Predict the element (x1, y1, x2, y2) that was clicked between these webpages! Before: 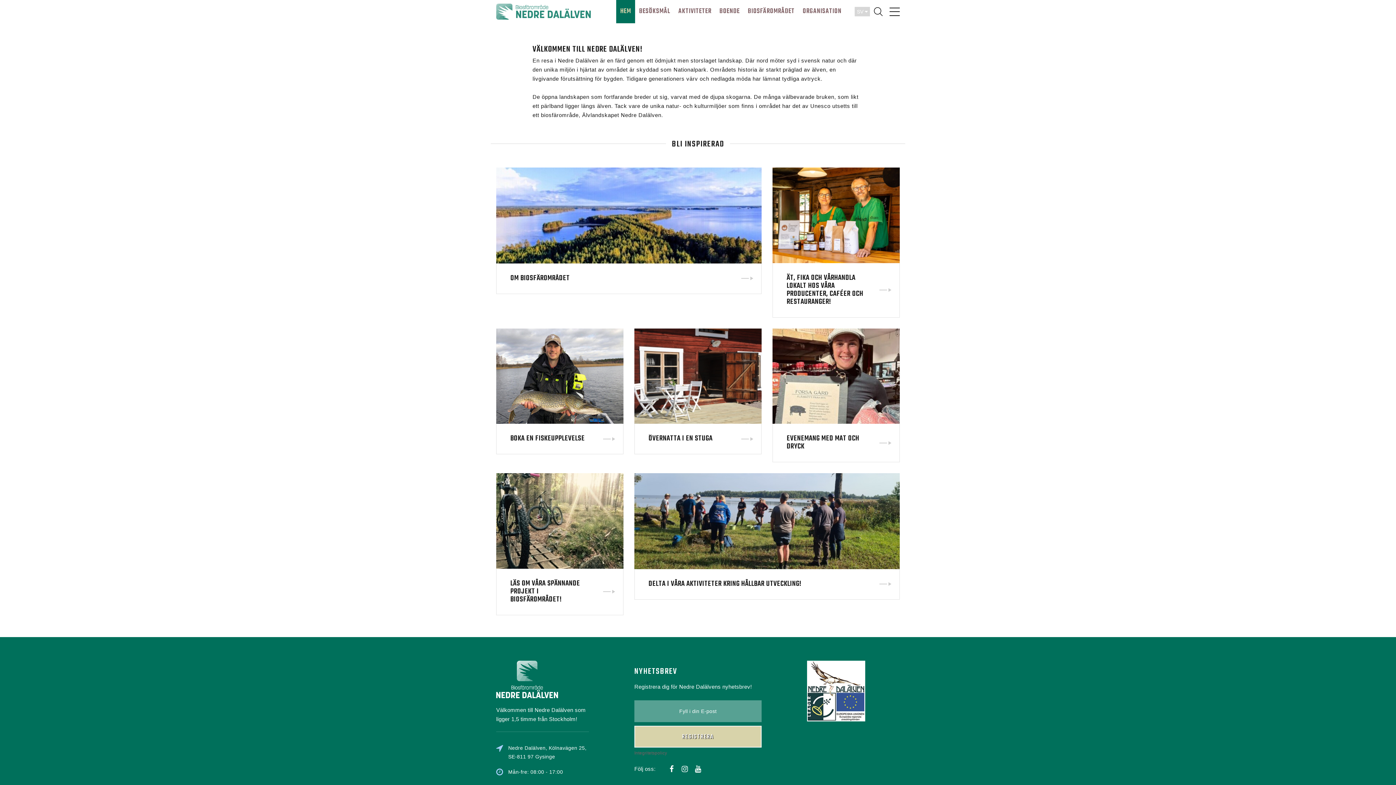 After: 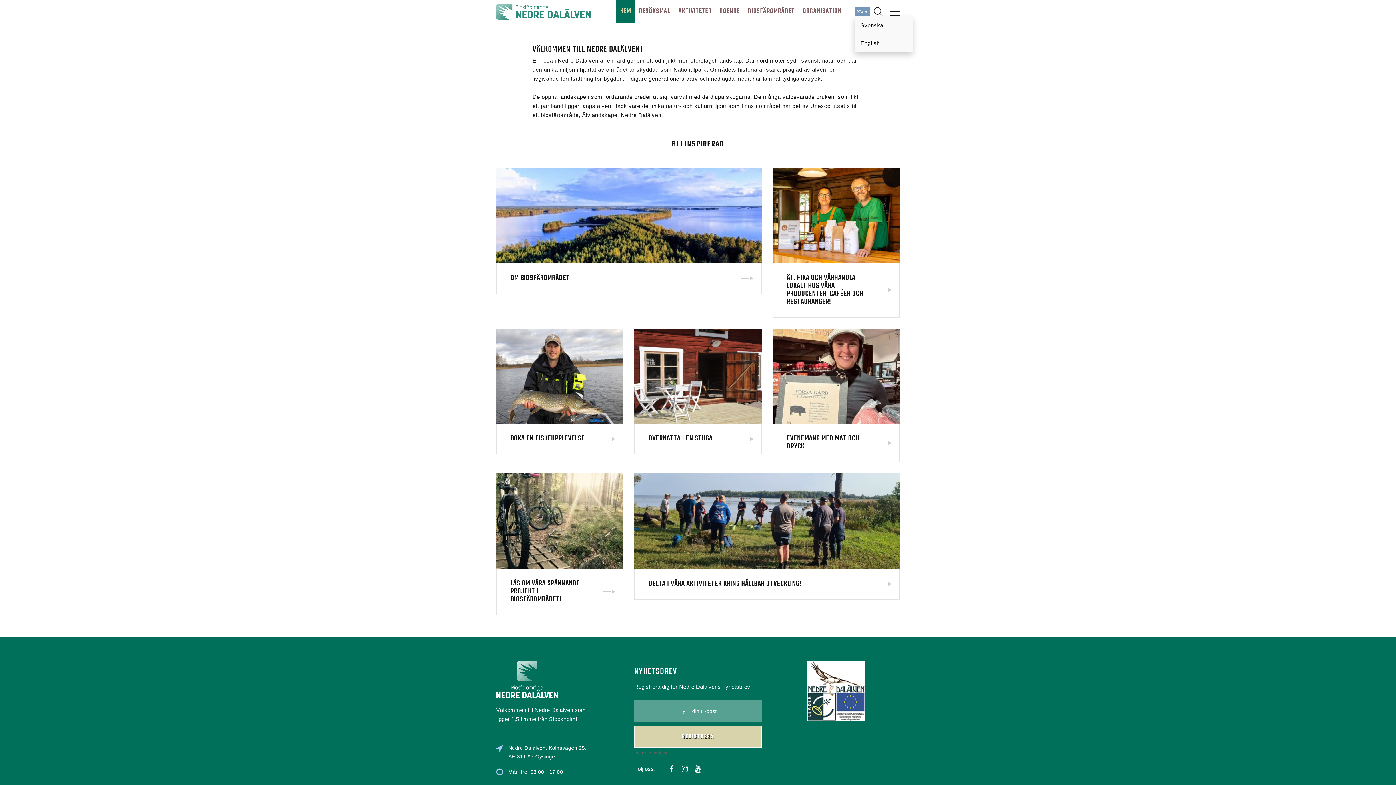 Action: label: SV  bbox: (854, 6, 870, 16)